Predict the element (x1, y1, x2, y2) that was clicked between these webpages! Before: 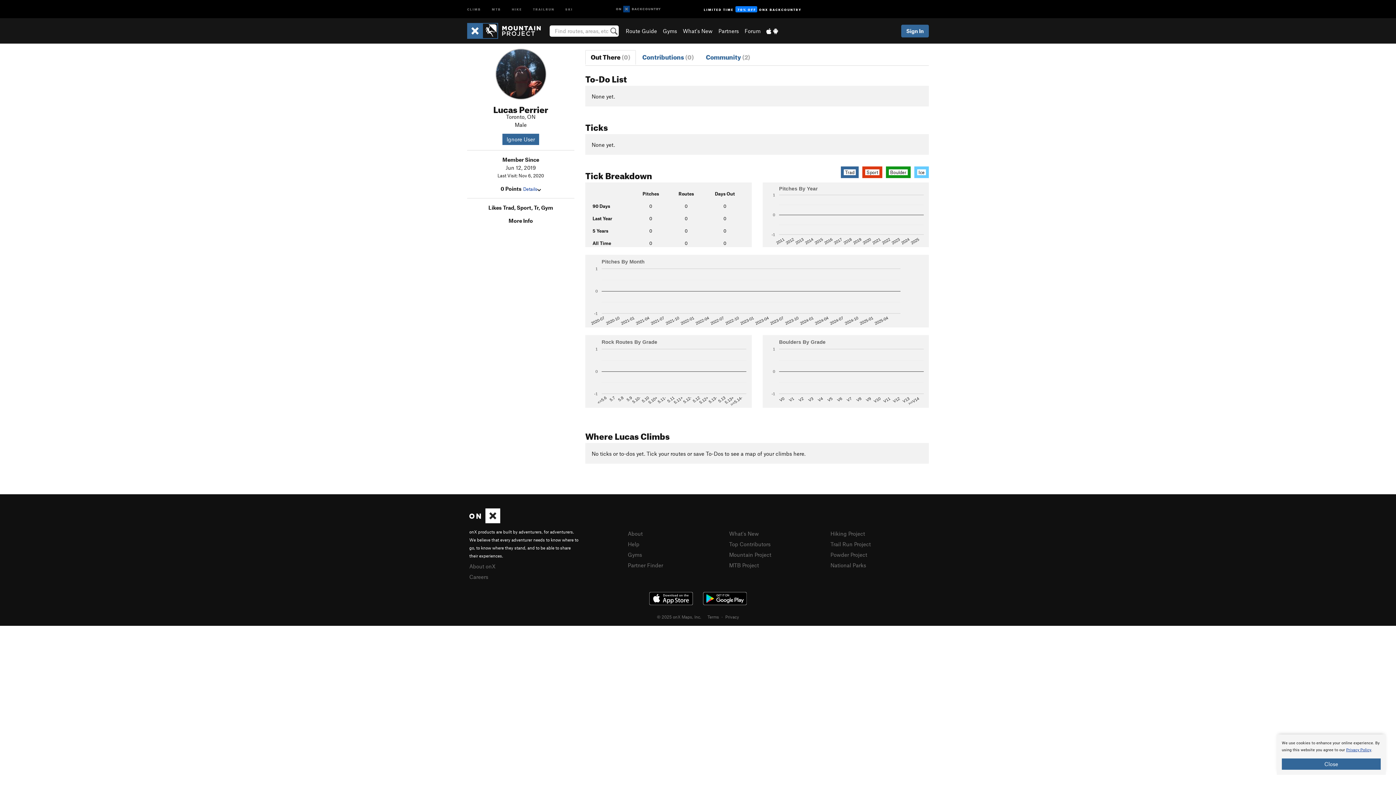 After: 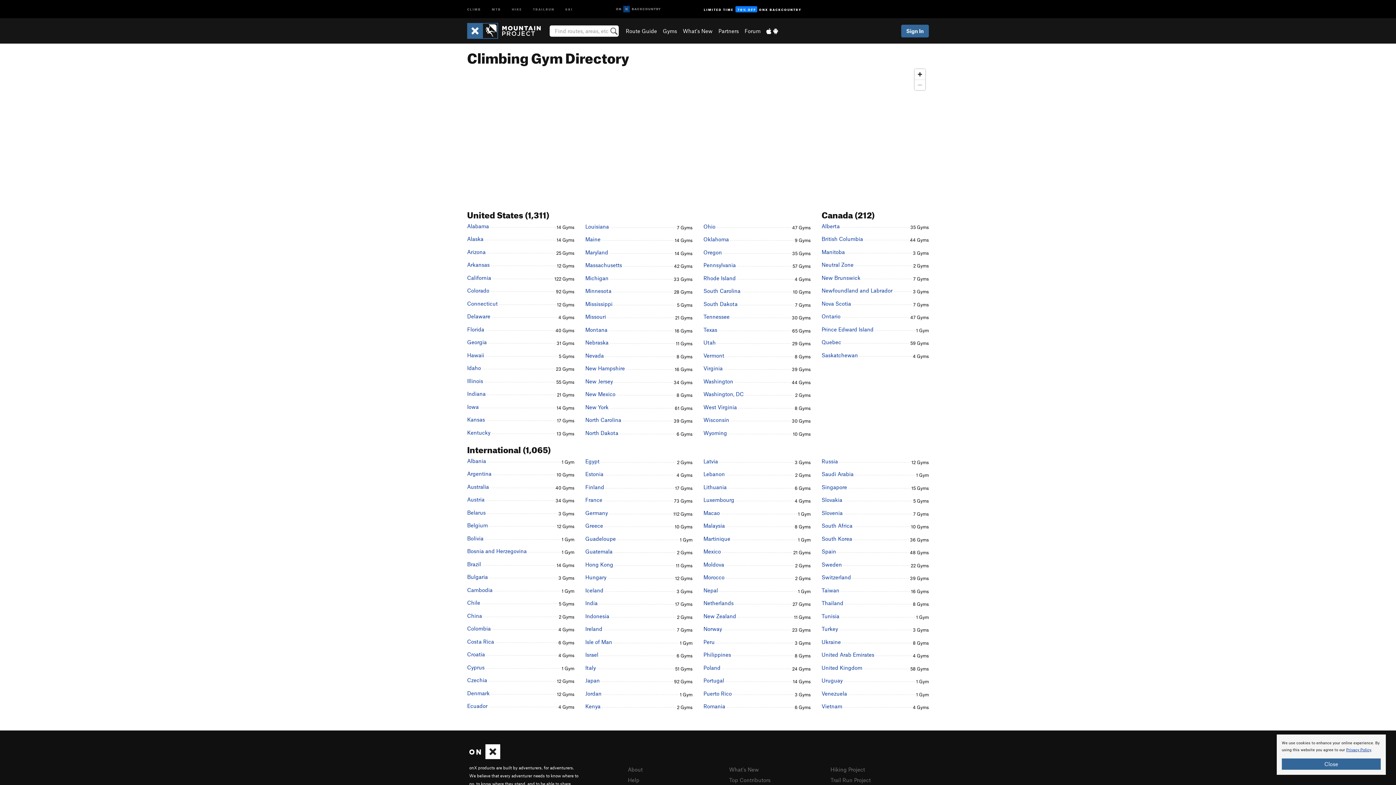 Action: label: Gyms bbox: (628, 551, 642, 558)